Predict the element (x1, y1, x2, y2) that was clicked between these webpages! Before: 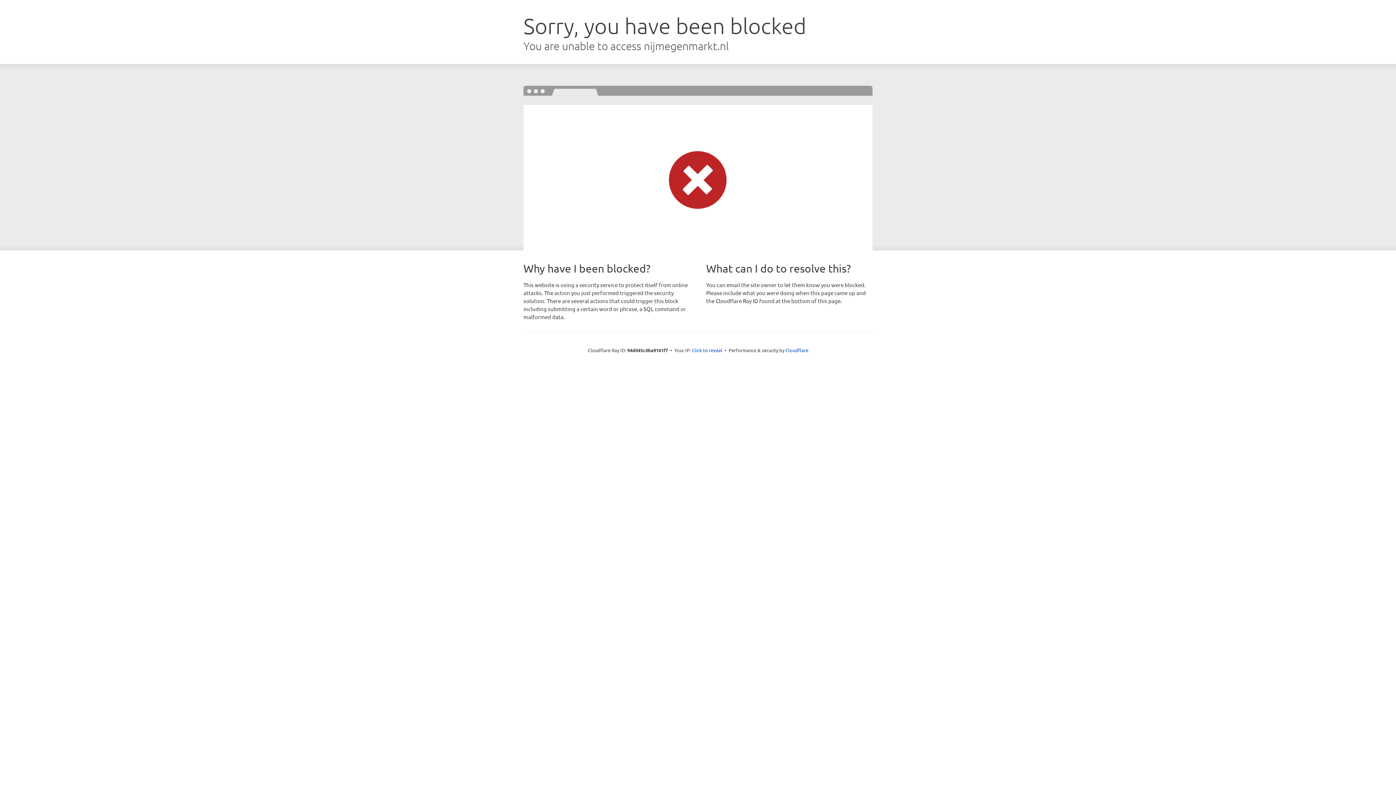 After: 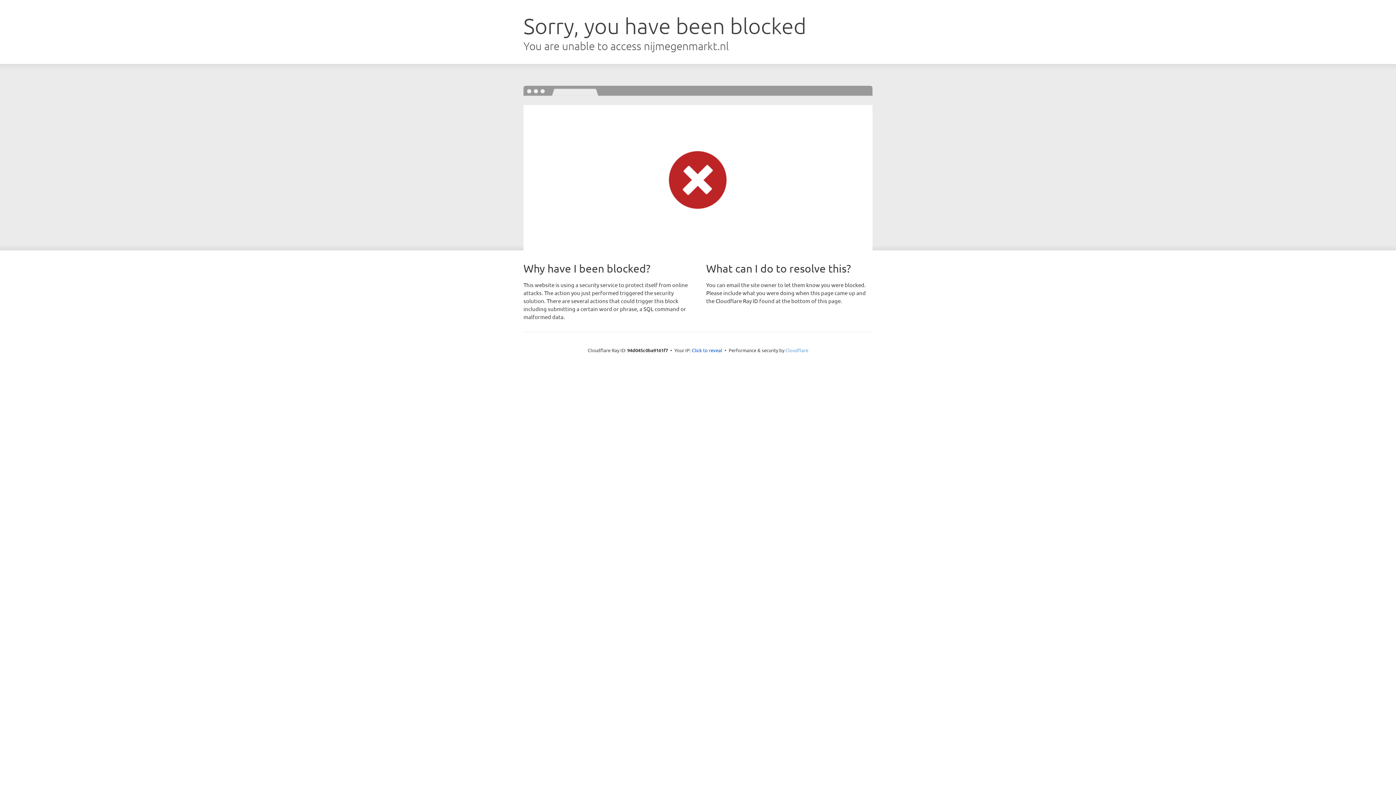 Action: label: Cloudflare bbox: (785, 347, 808, 353)